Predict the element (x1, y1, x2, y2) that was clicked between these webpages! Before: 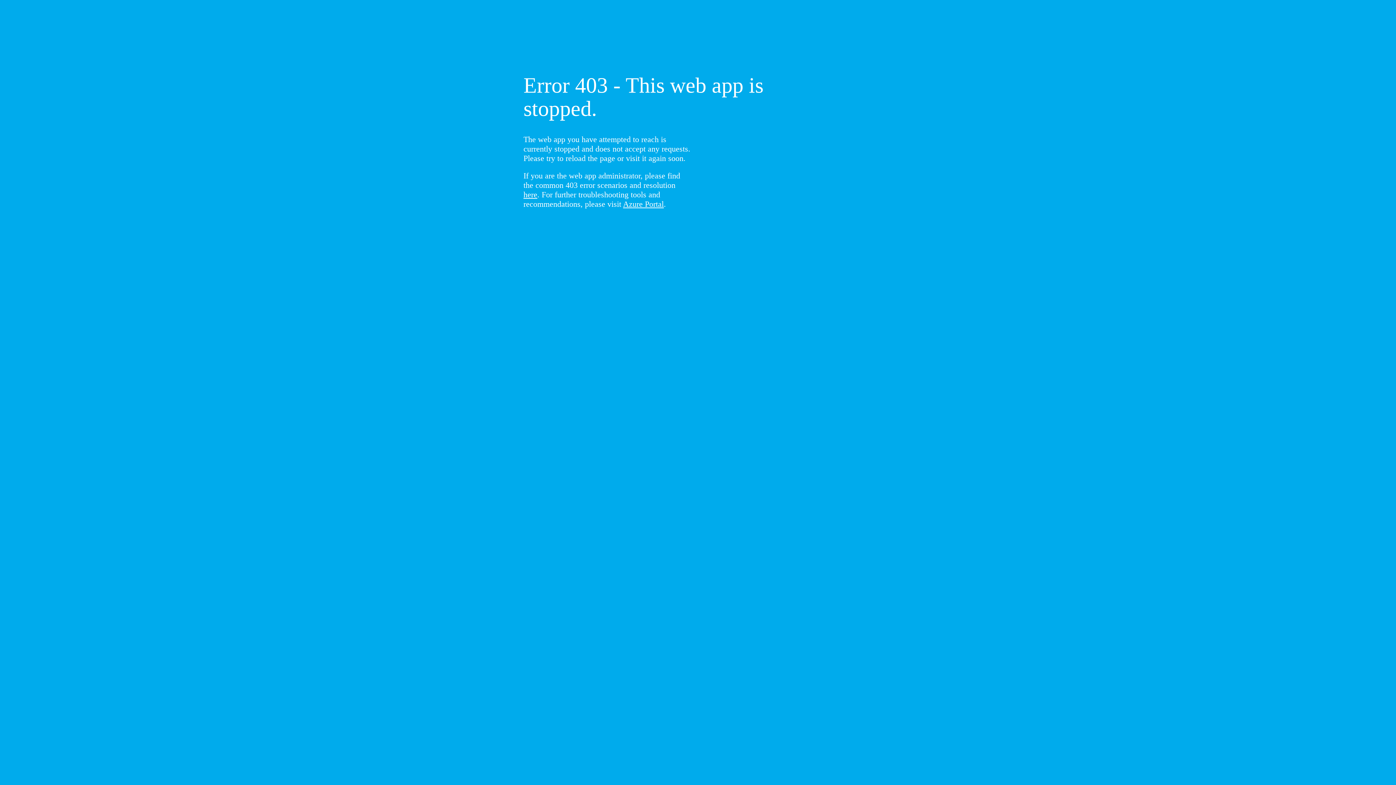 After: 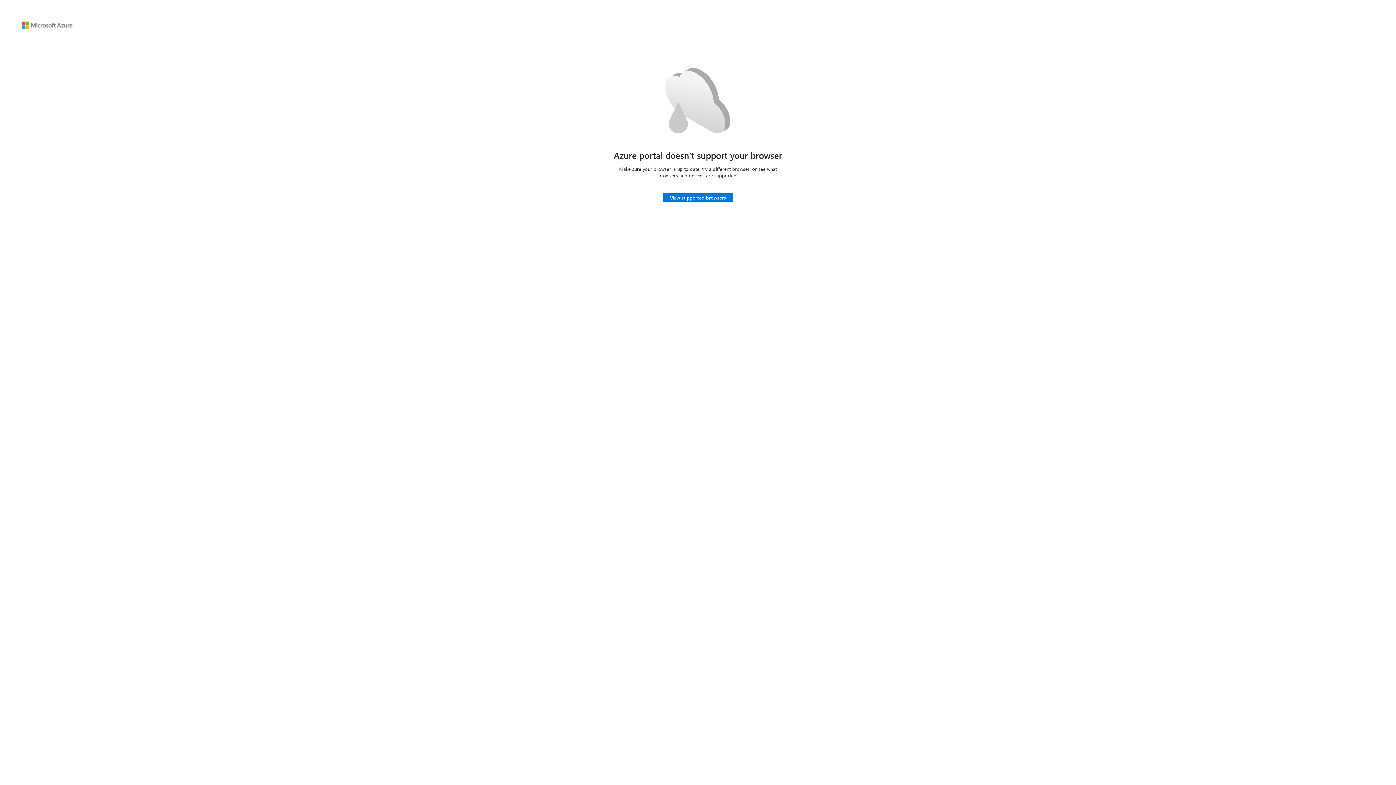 Action: label: Azure Portal bbox: (623, 199, 664, 208)